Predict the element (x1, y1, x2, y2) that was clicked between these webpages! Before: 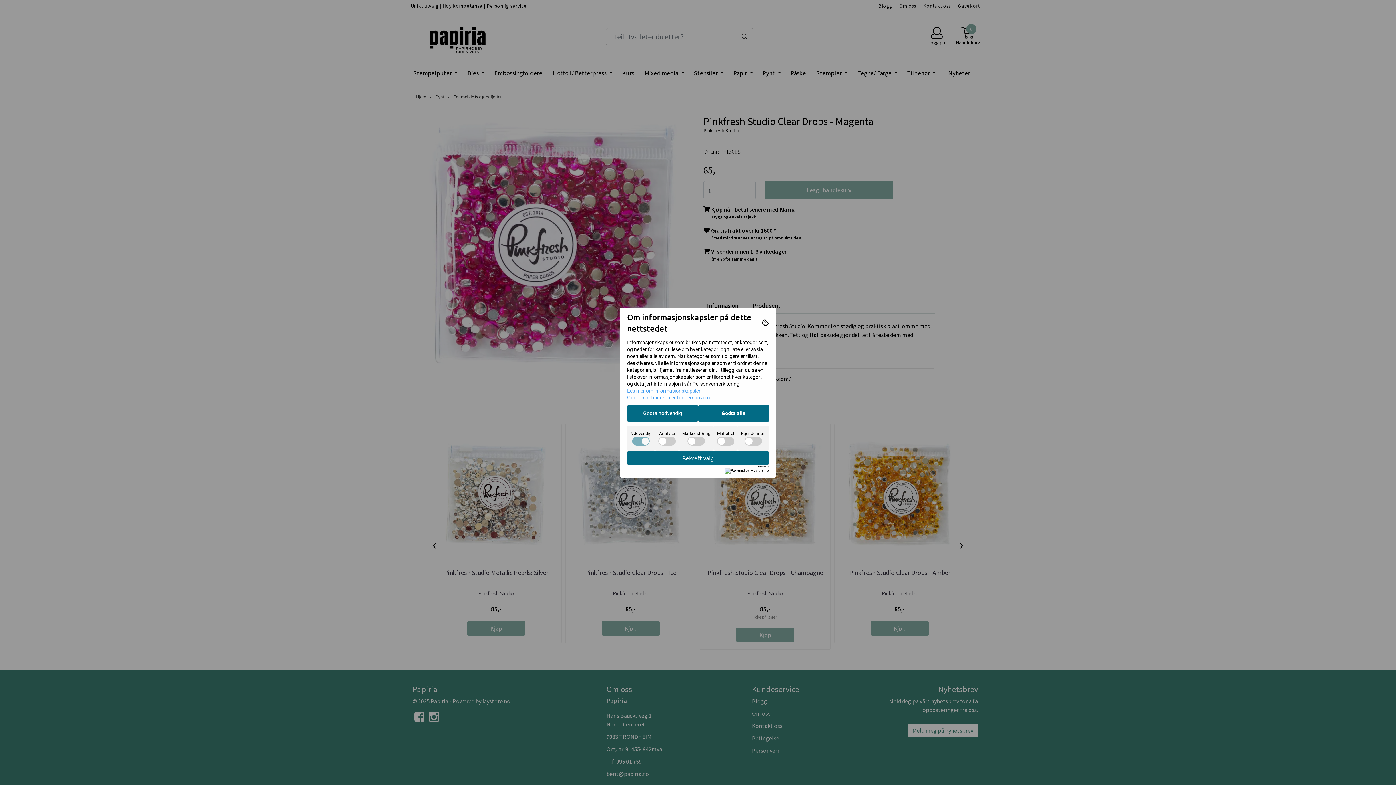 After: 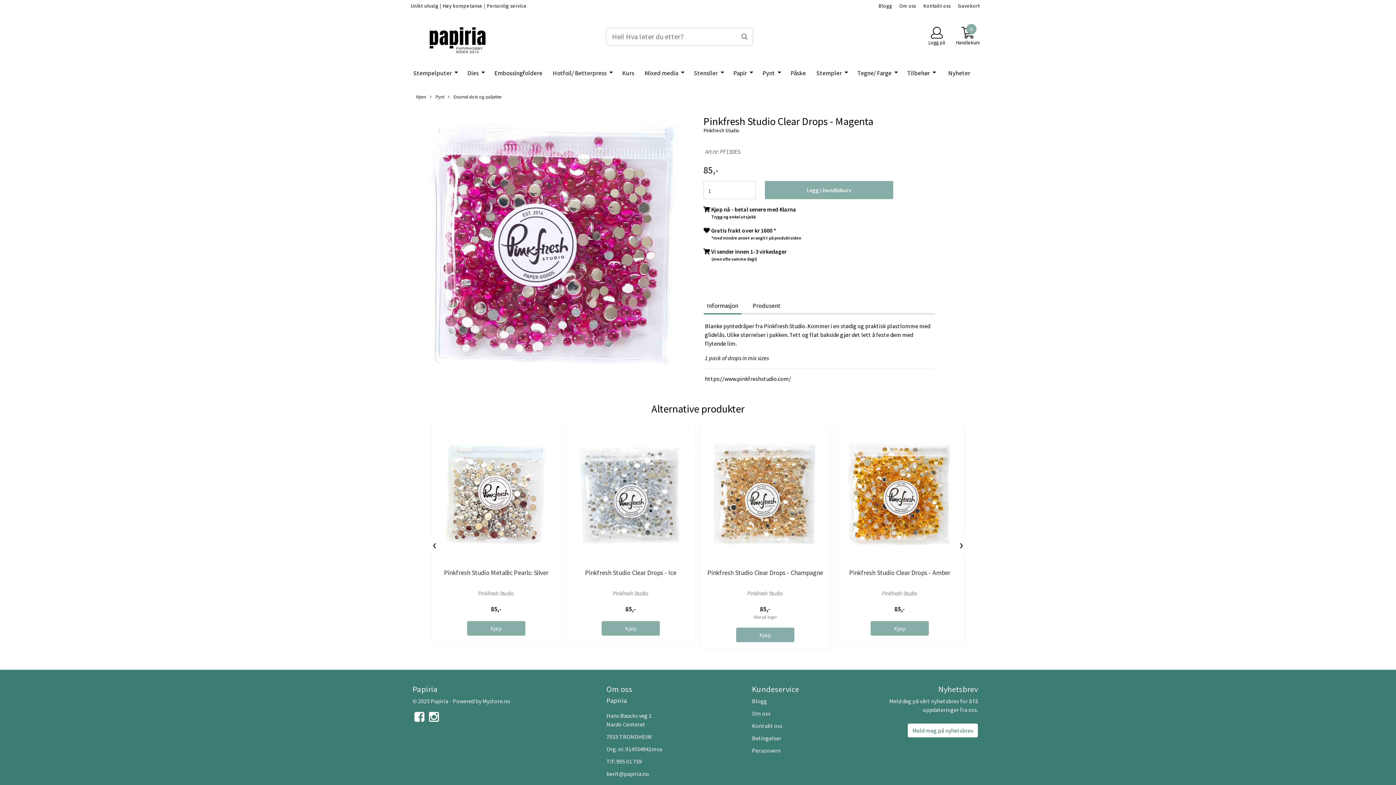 Action: bbox: (627, 450, 769, 465) label: Bekreft valg